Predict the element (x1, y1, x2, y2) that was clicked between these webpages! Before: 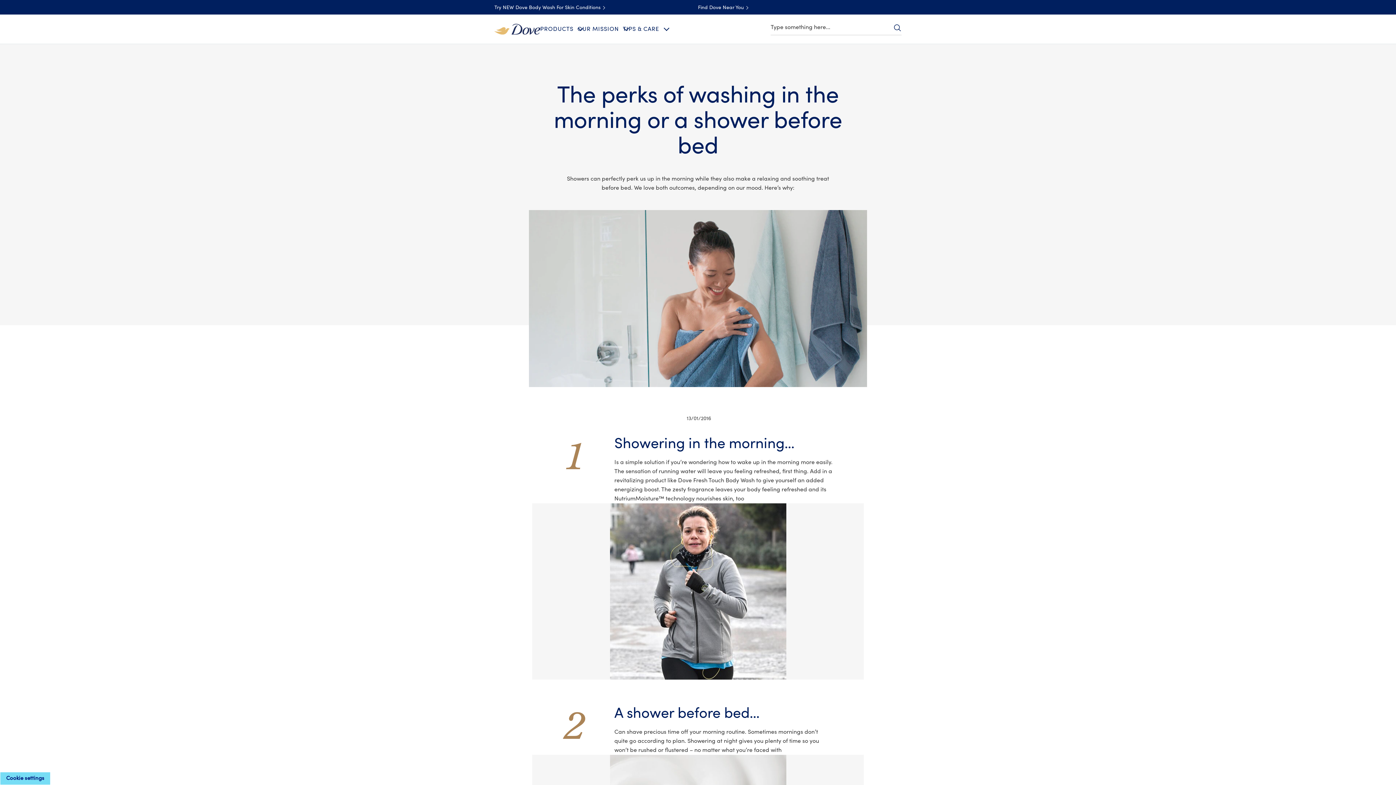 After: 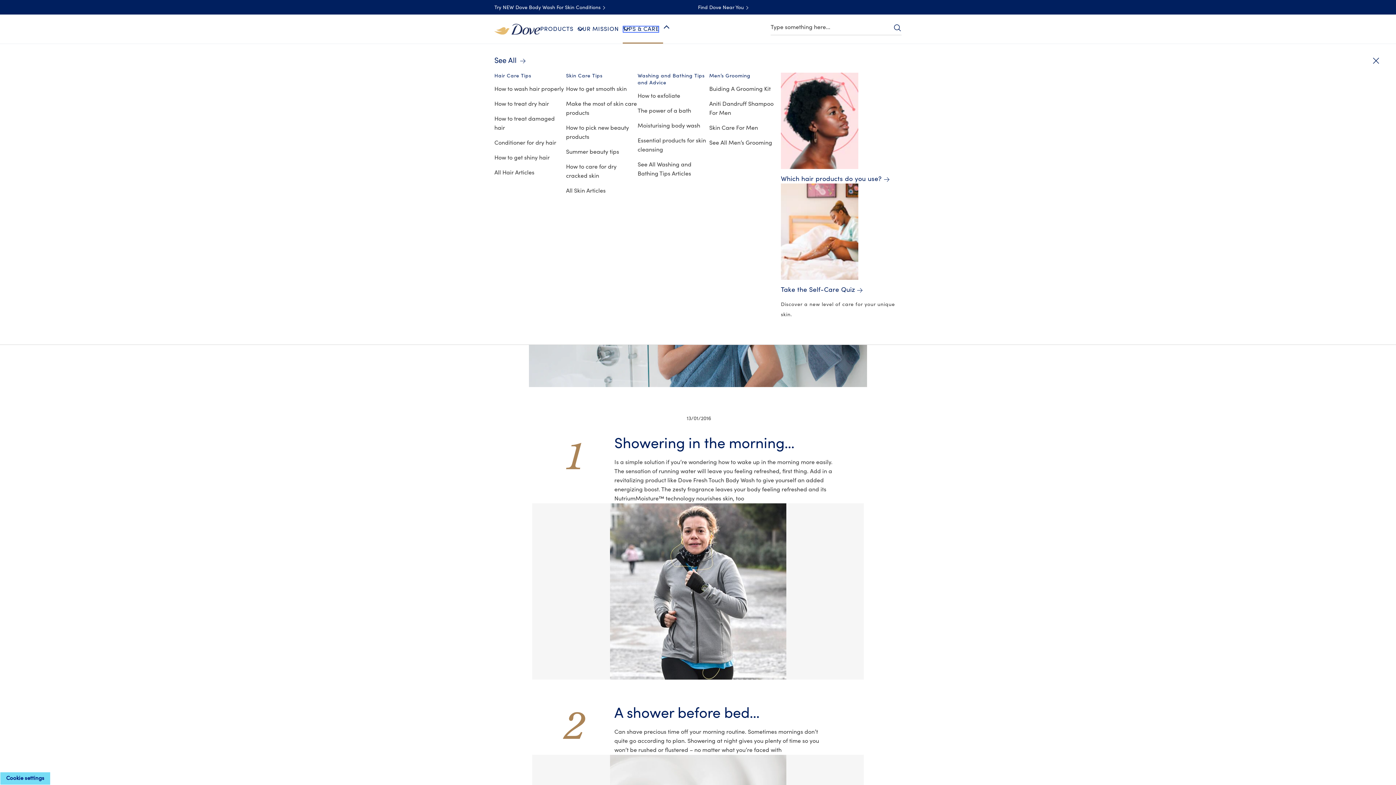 Action: label: TIPS & CARE bbox: (622, 25, 659, 32)